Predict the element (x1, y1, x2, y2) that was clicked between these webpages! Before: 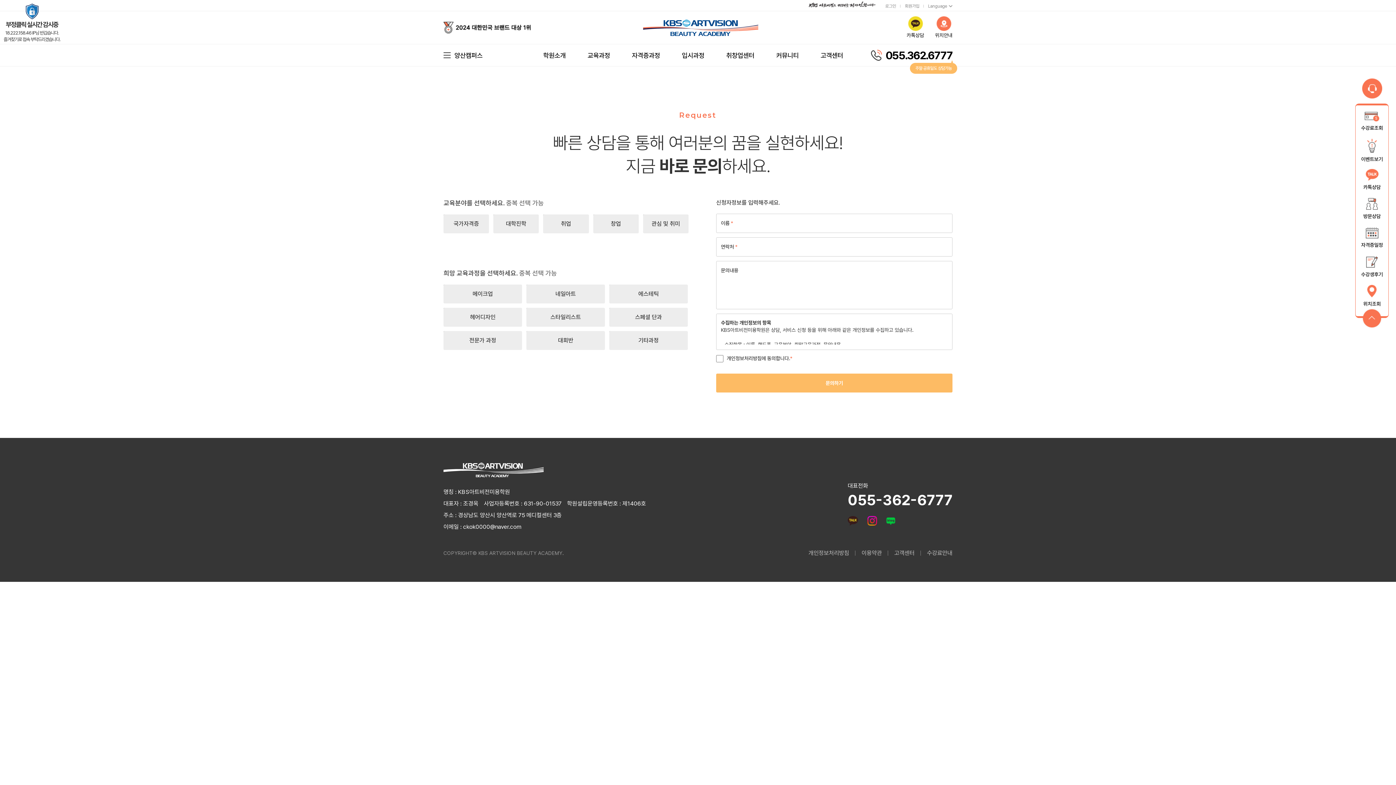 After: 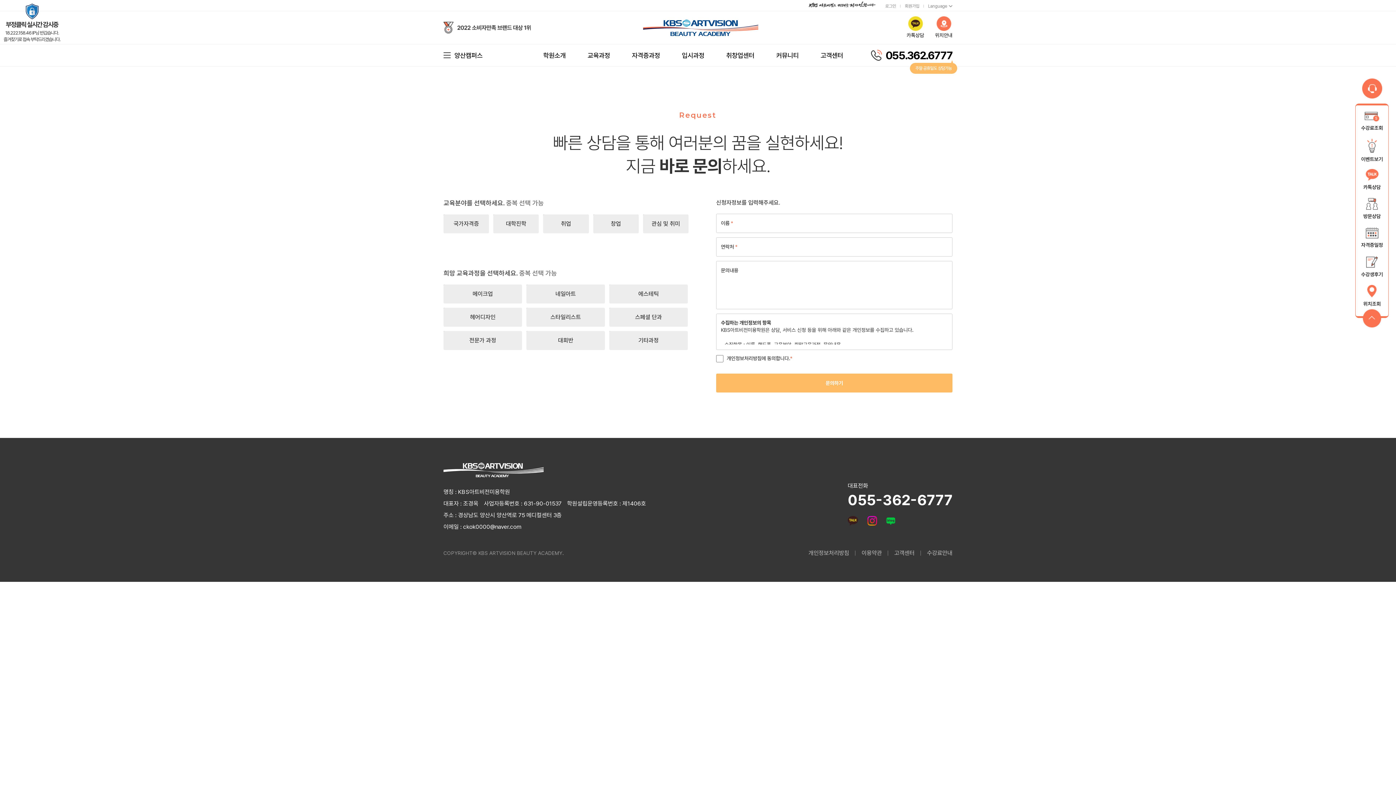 Action: bbox: (867, 516, 877, 525)